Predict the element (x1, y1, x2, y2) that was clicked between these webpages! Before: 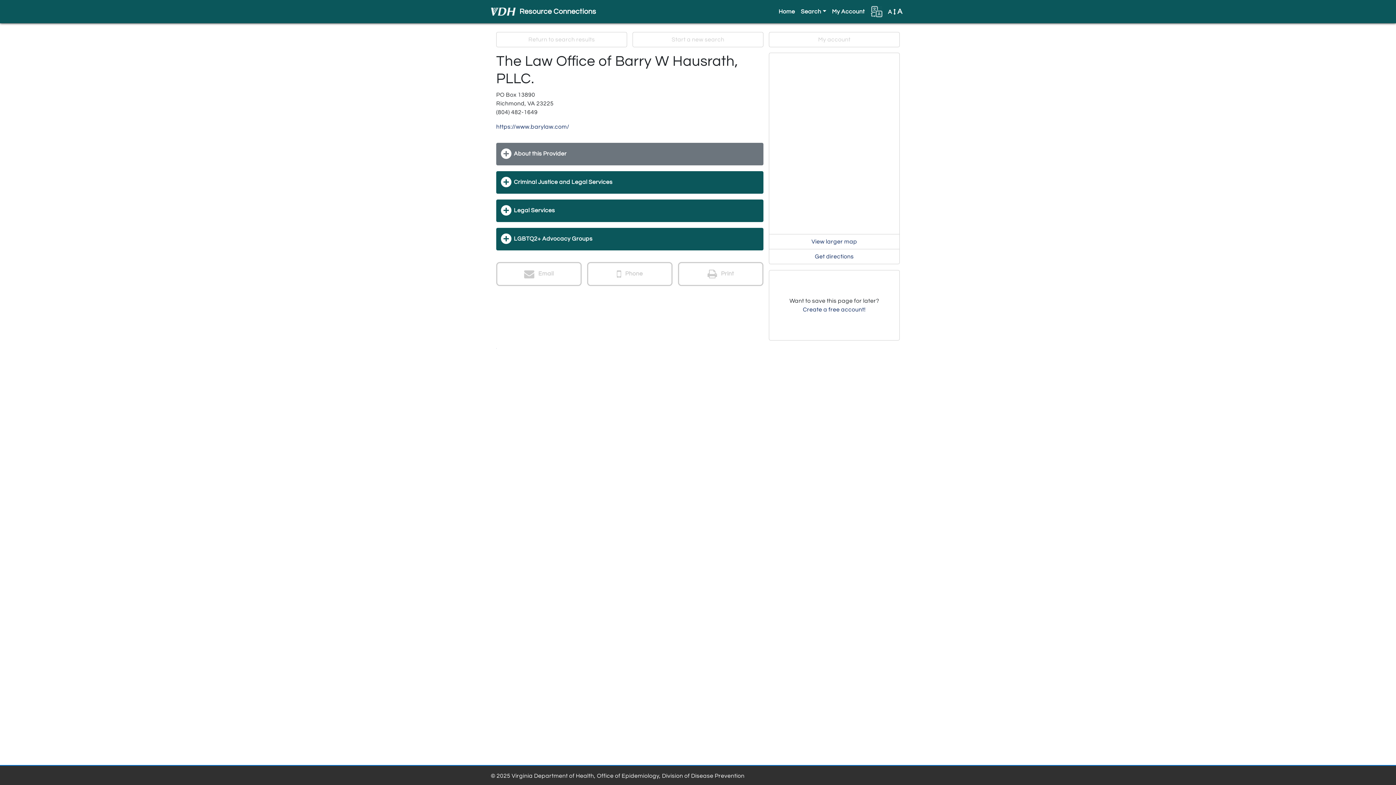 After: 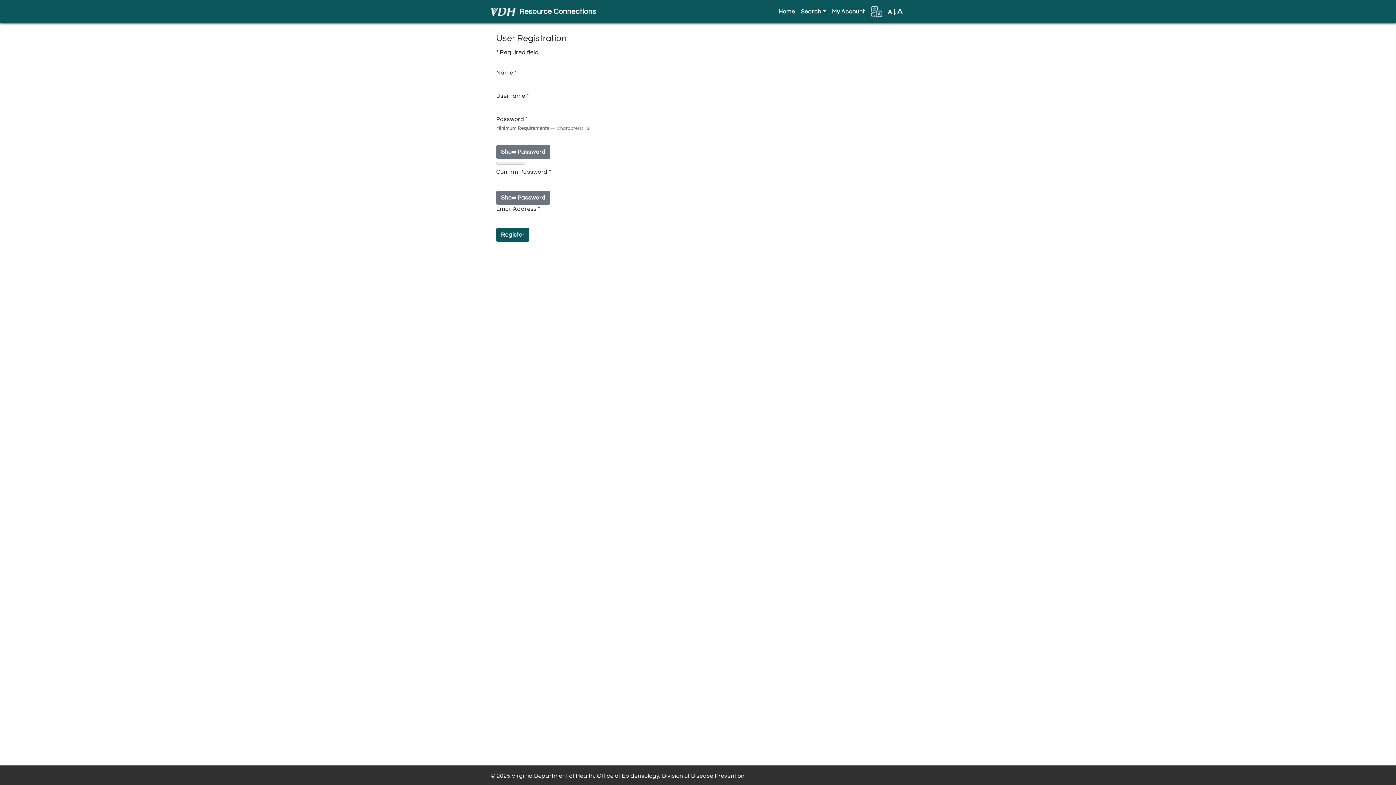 Action: bbox: (803, 306, 866, 312) label: Create a free account!